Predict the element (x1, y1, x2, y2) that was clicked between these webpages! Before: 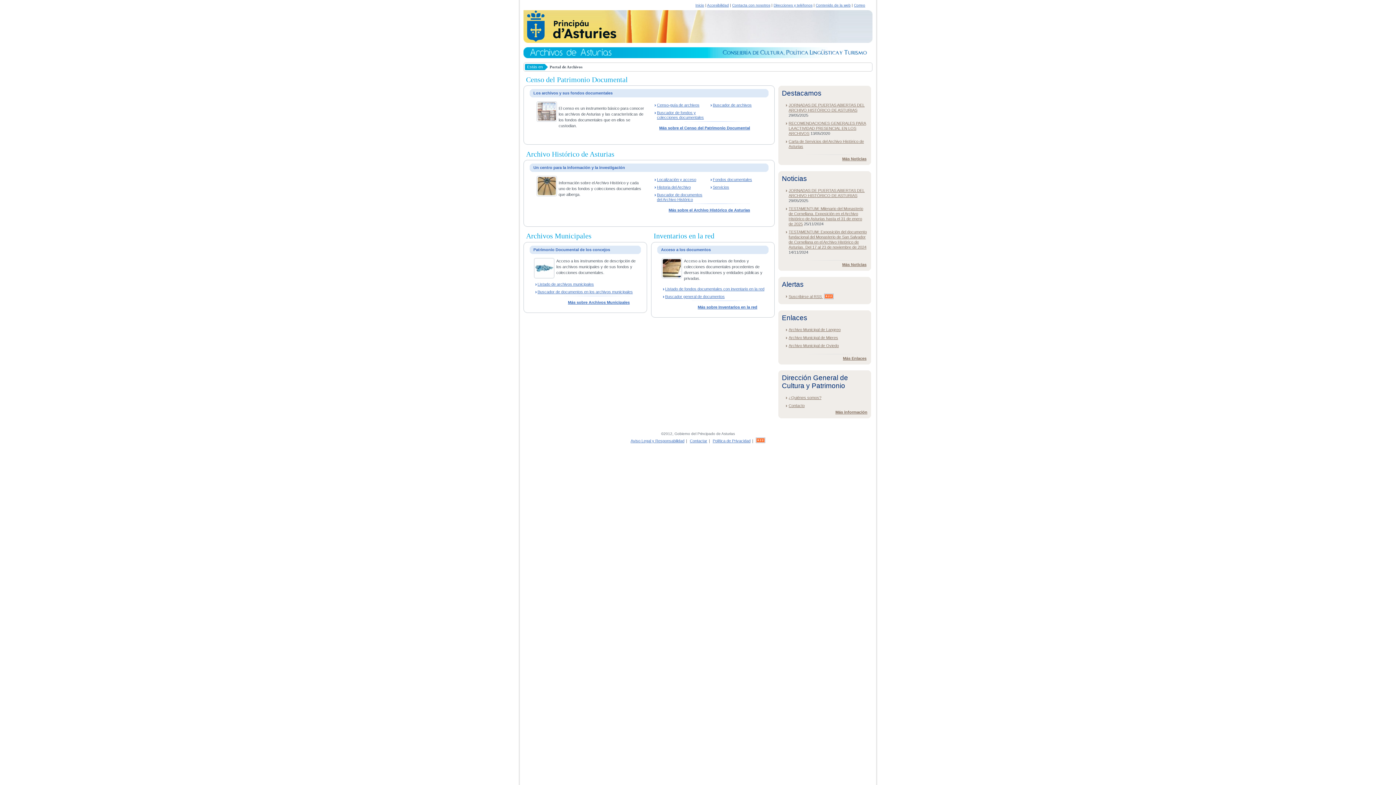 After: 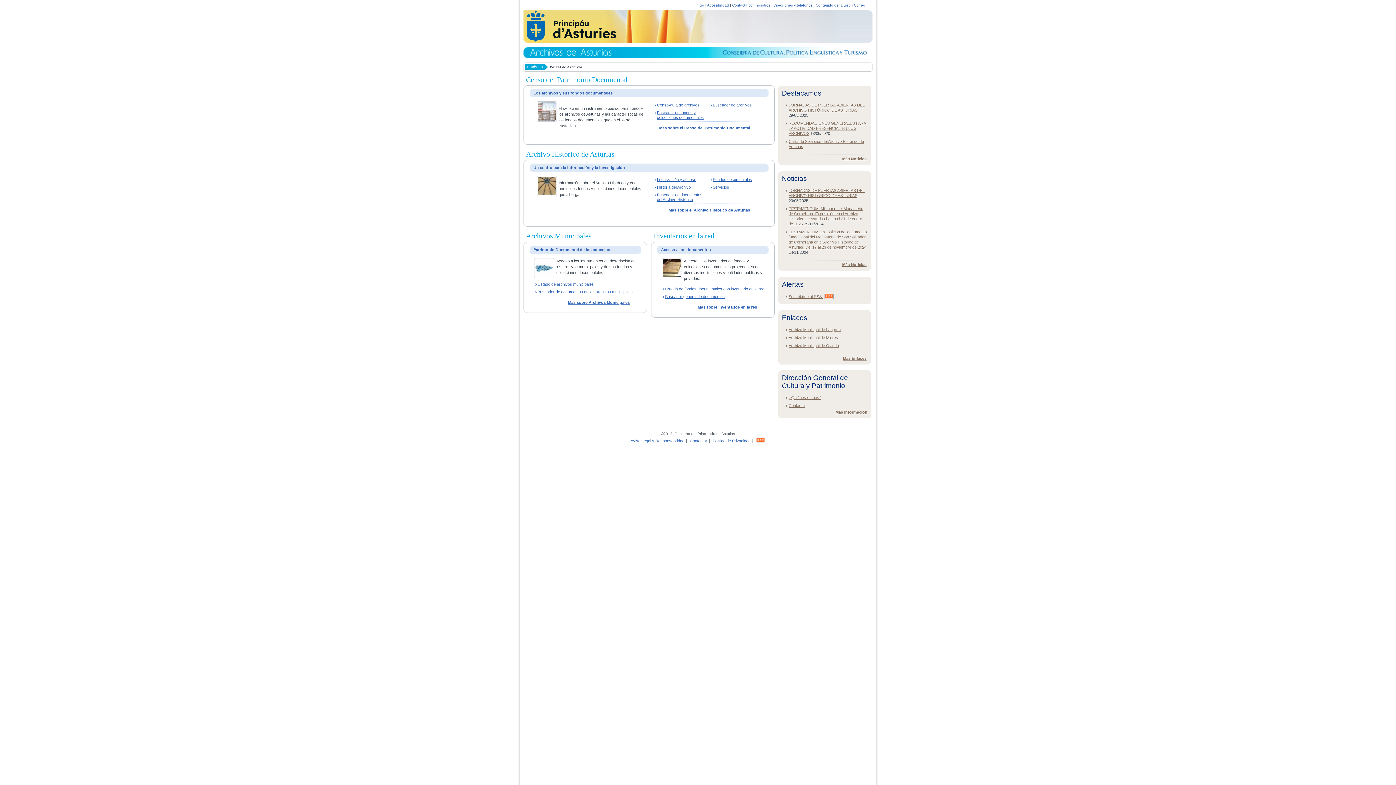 Action: bbox: (788, 335, 838, 340) label: Archivo Municipal de Mieres